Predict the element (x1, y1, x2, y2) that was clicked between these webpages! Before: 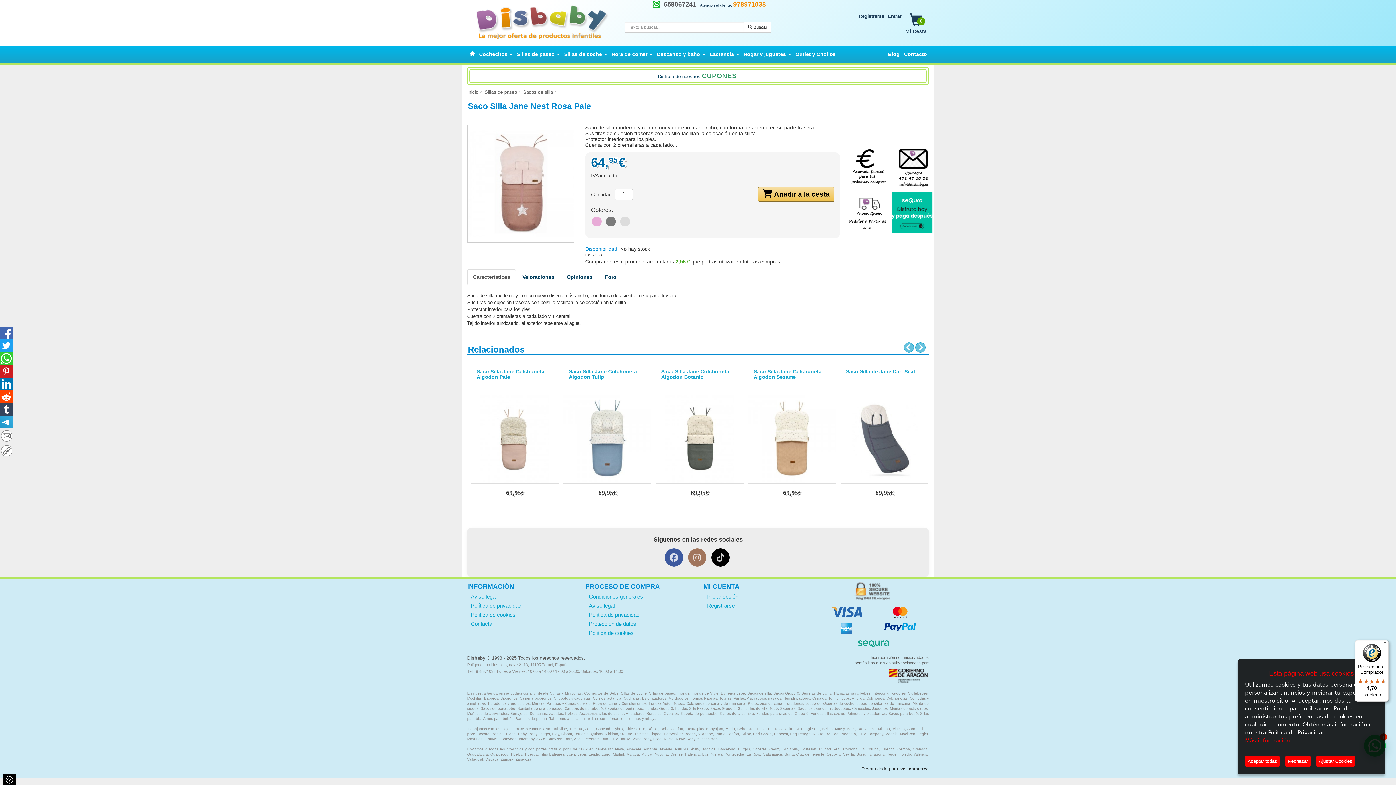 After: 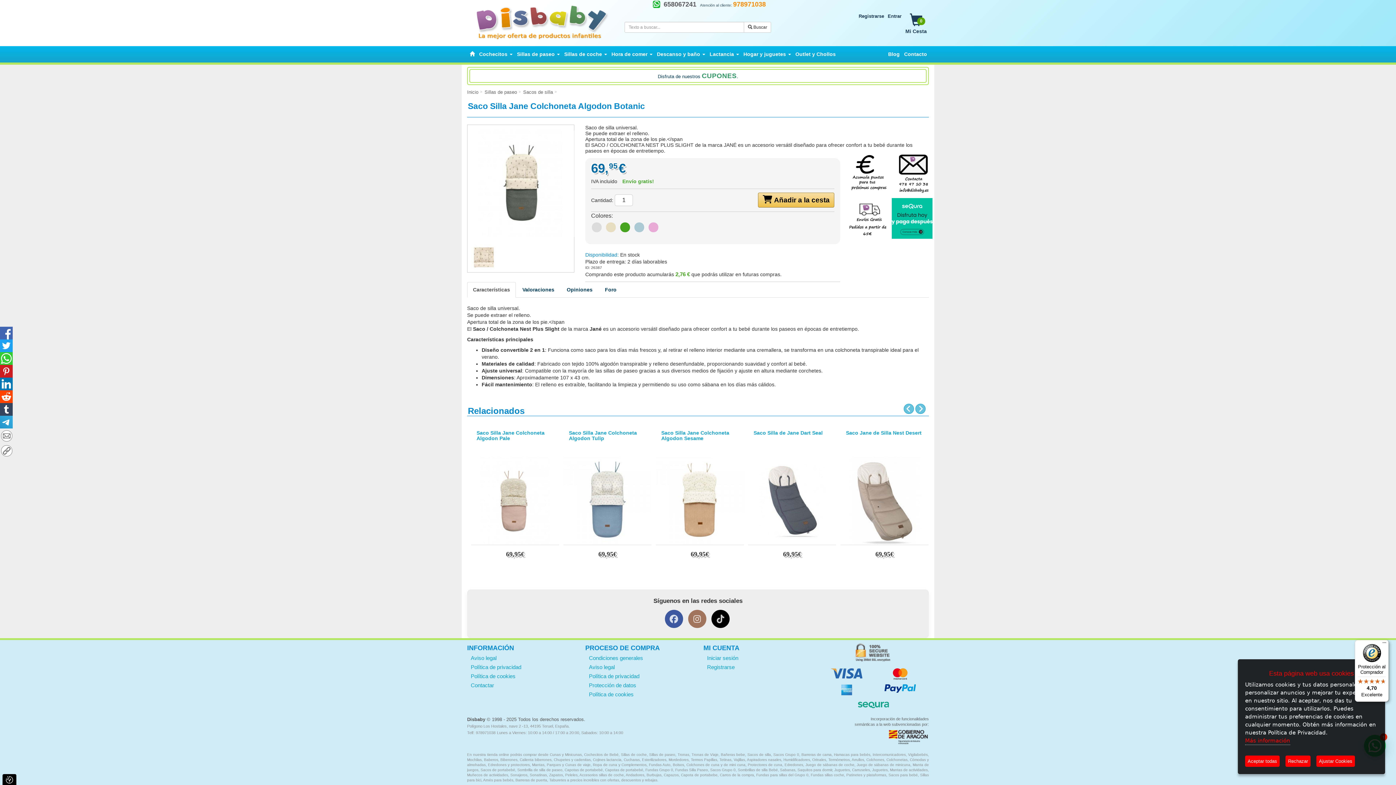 Action: bbox: (656, 395, 744, 483)